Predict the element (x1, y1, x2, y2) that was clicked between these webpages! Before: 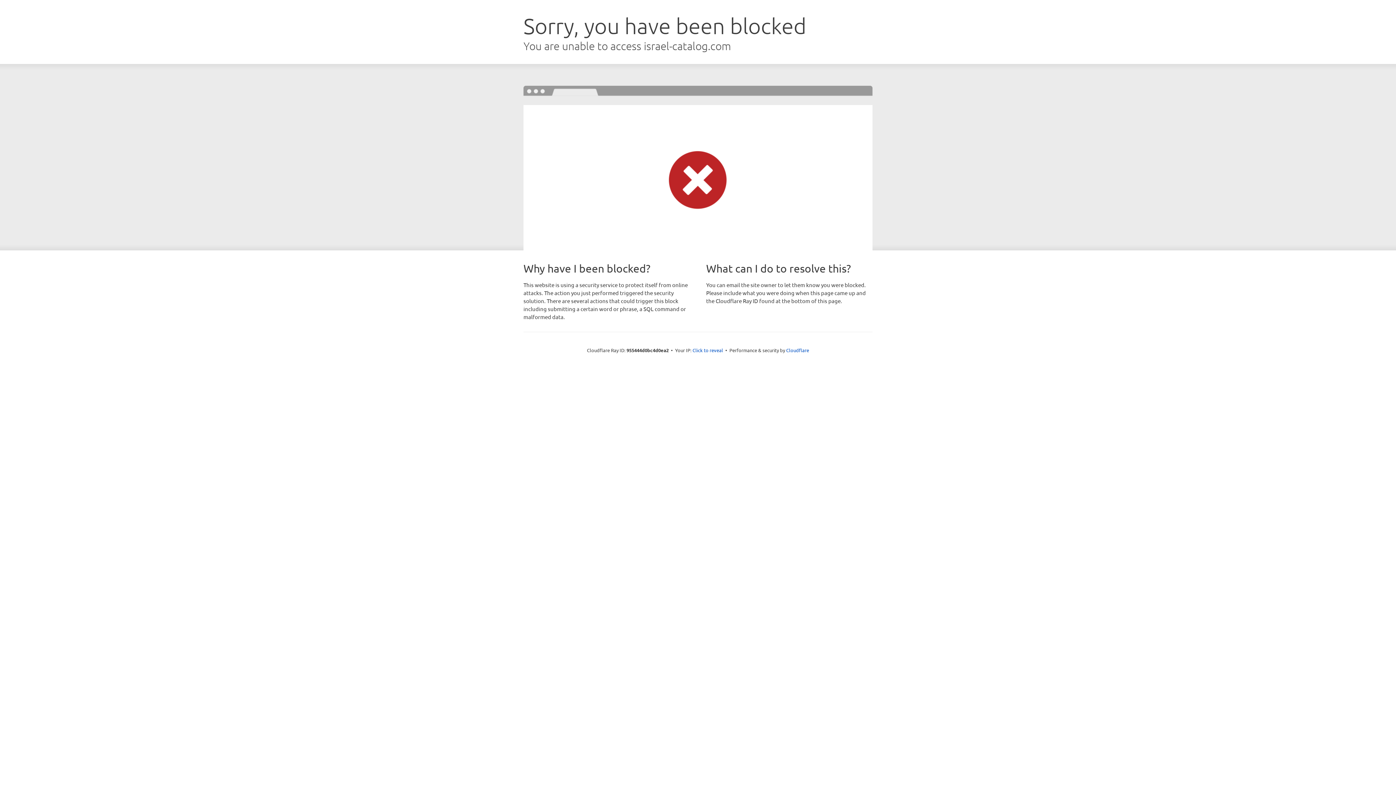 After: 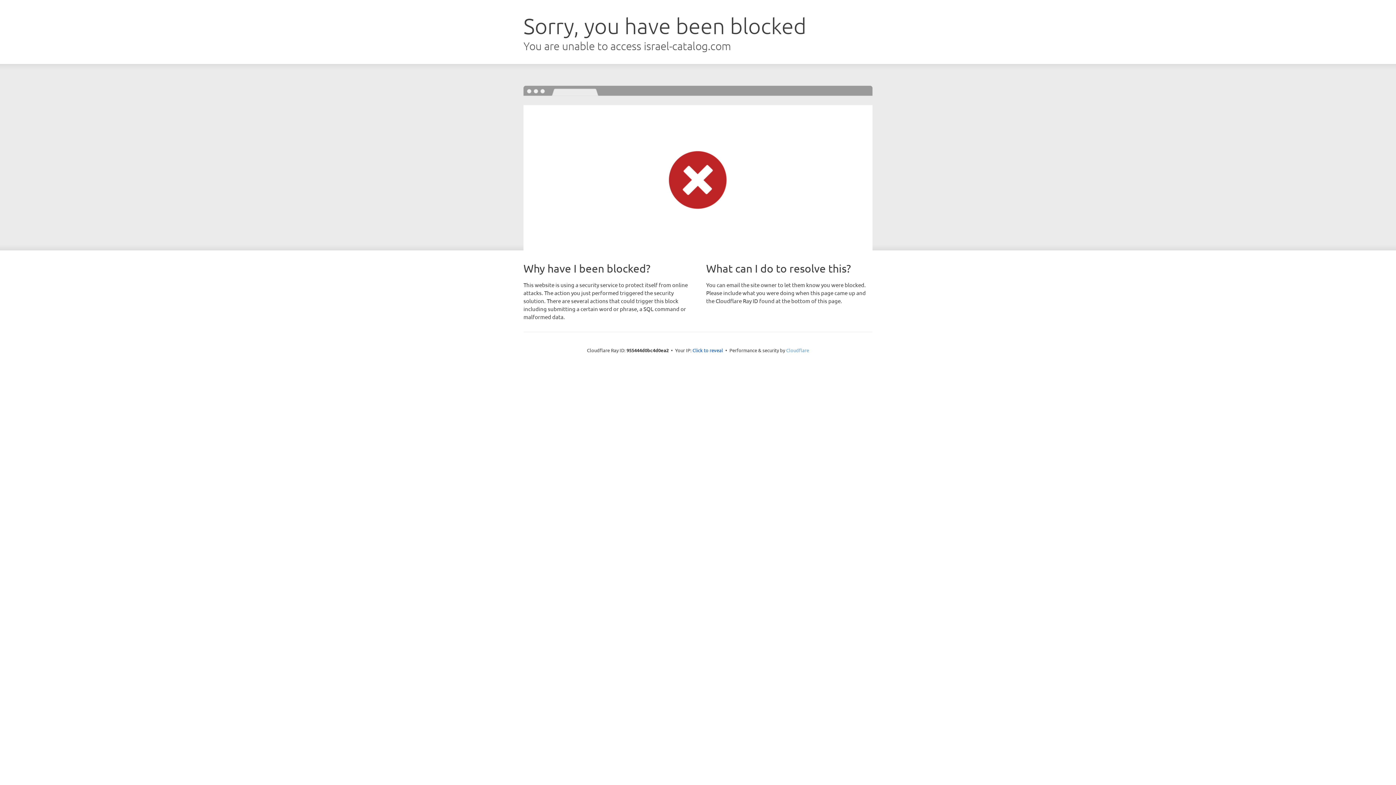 Action: bbox: (786, 347, 809, 353) label: Cloudflare